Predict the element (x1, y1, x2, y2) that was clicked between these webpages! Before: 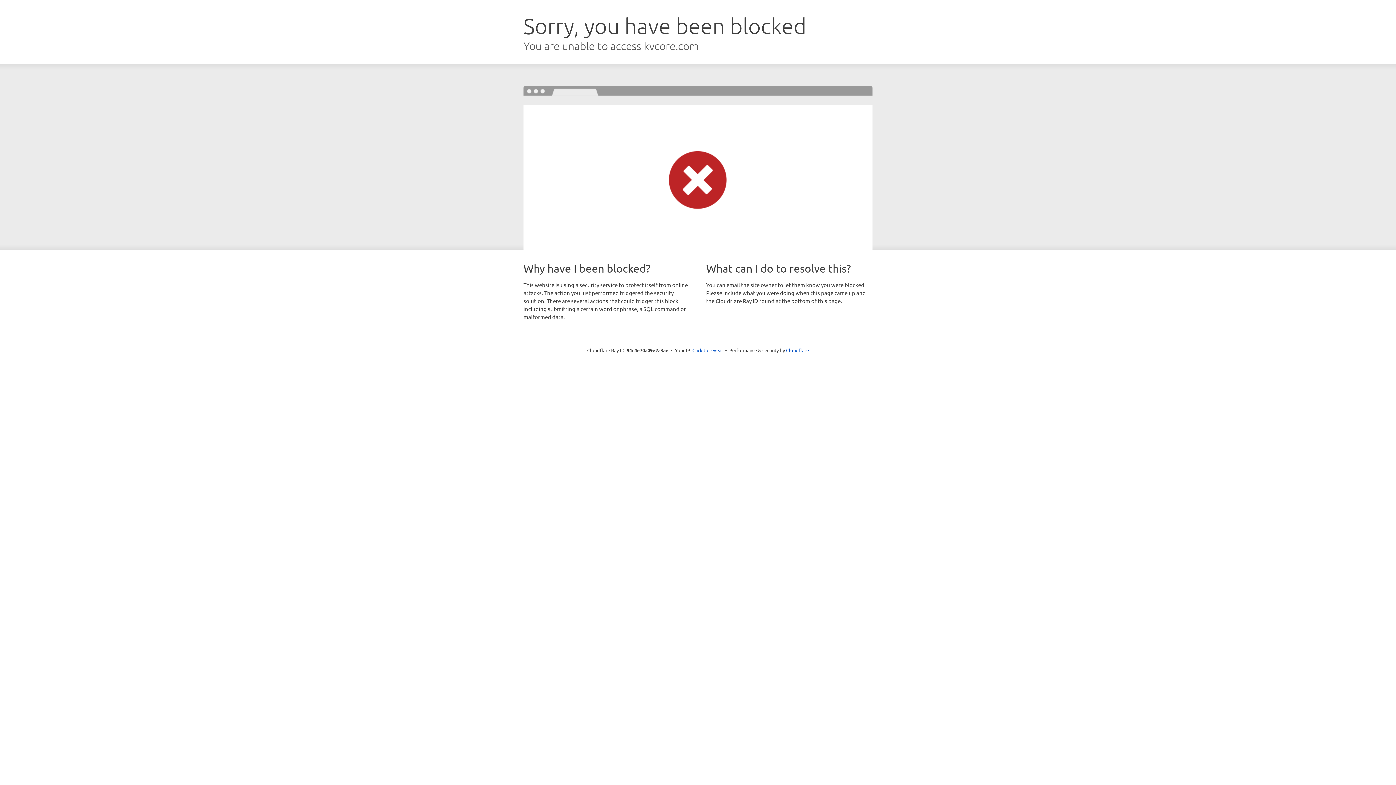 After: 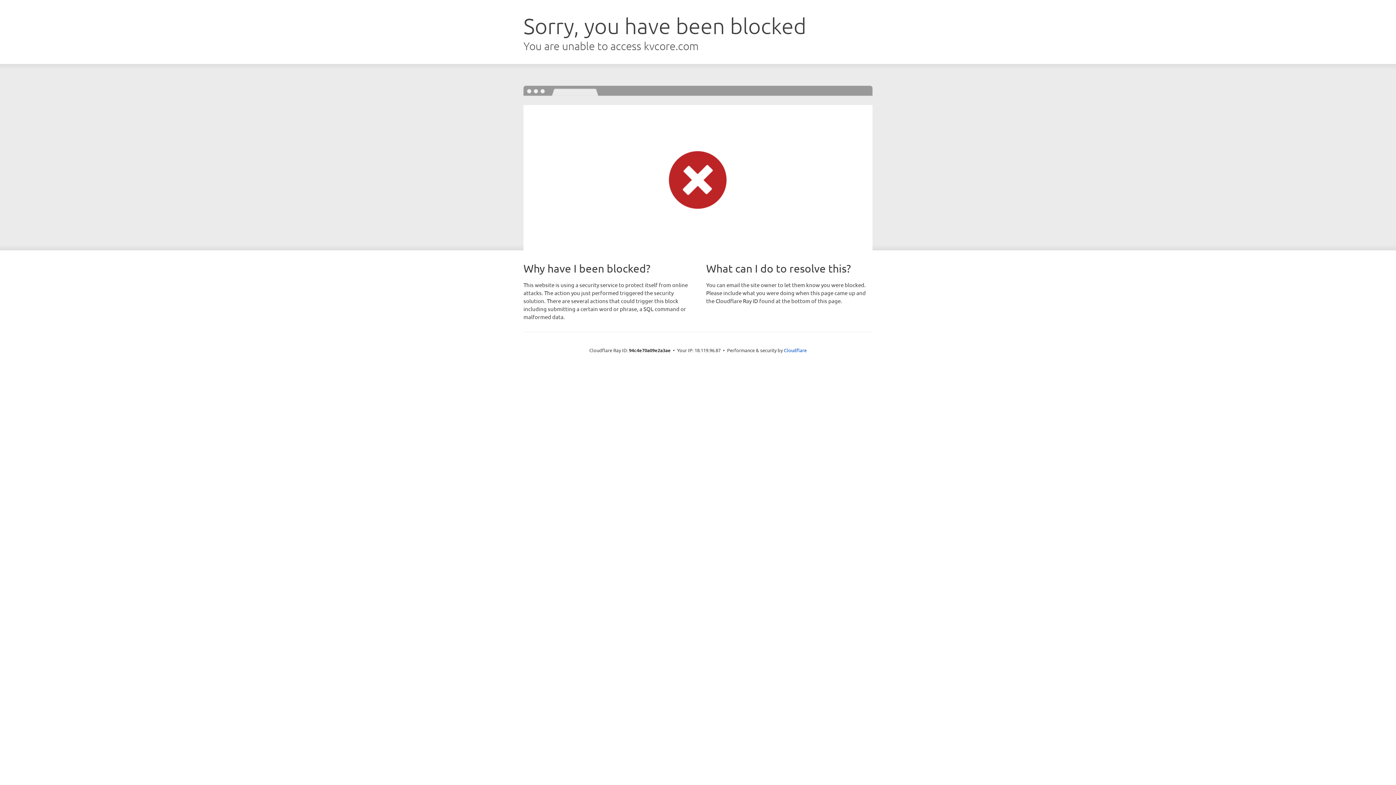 Action: bbox: (692, 346, 723, 353) label: Click to reveal